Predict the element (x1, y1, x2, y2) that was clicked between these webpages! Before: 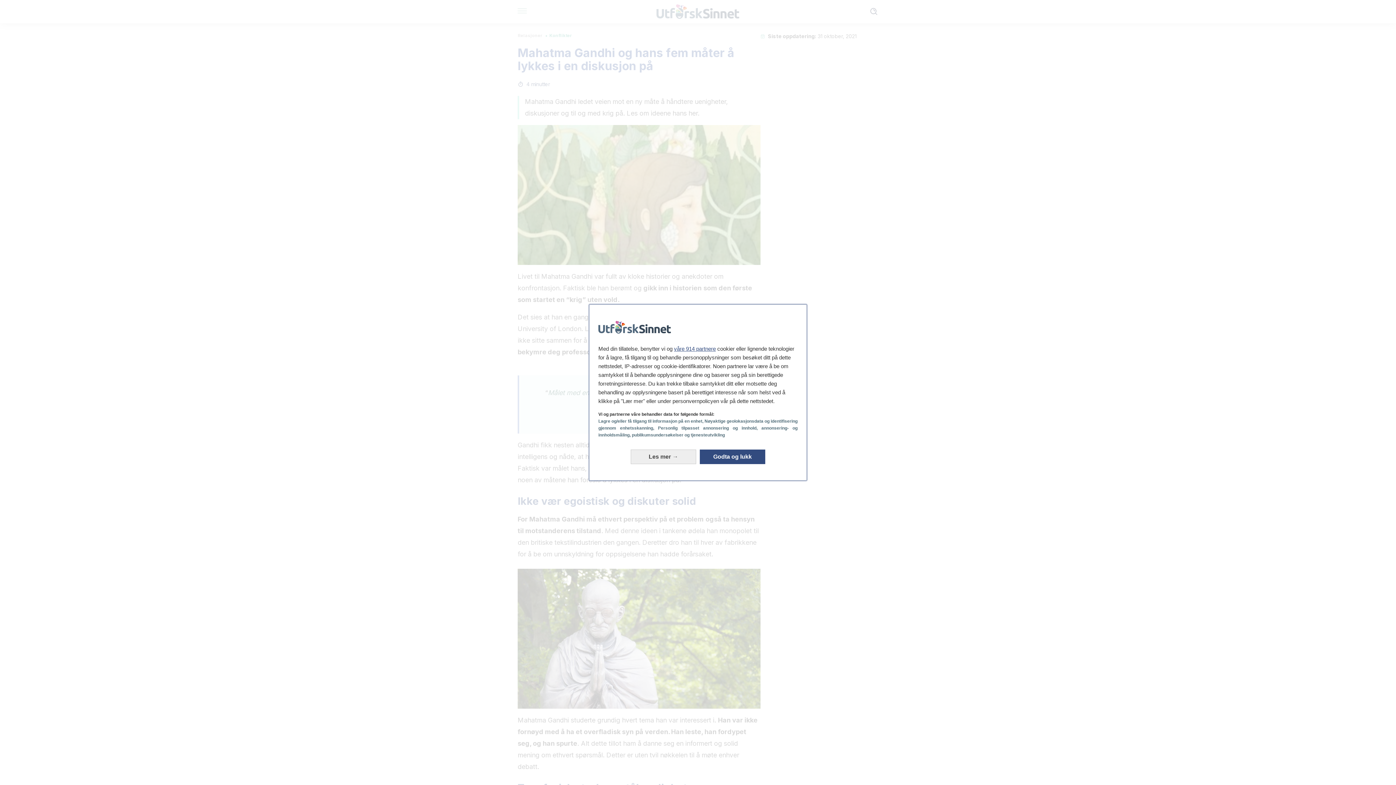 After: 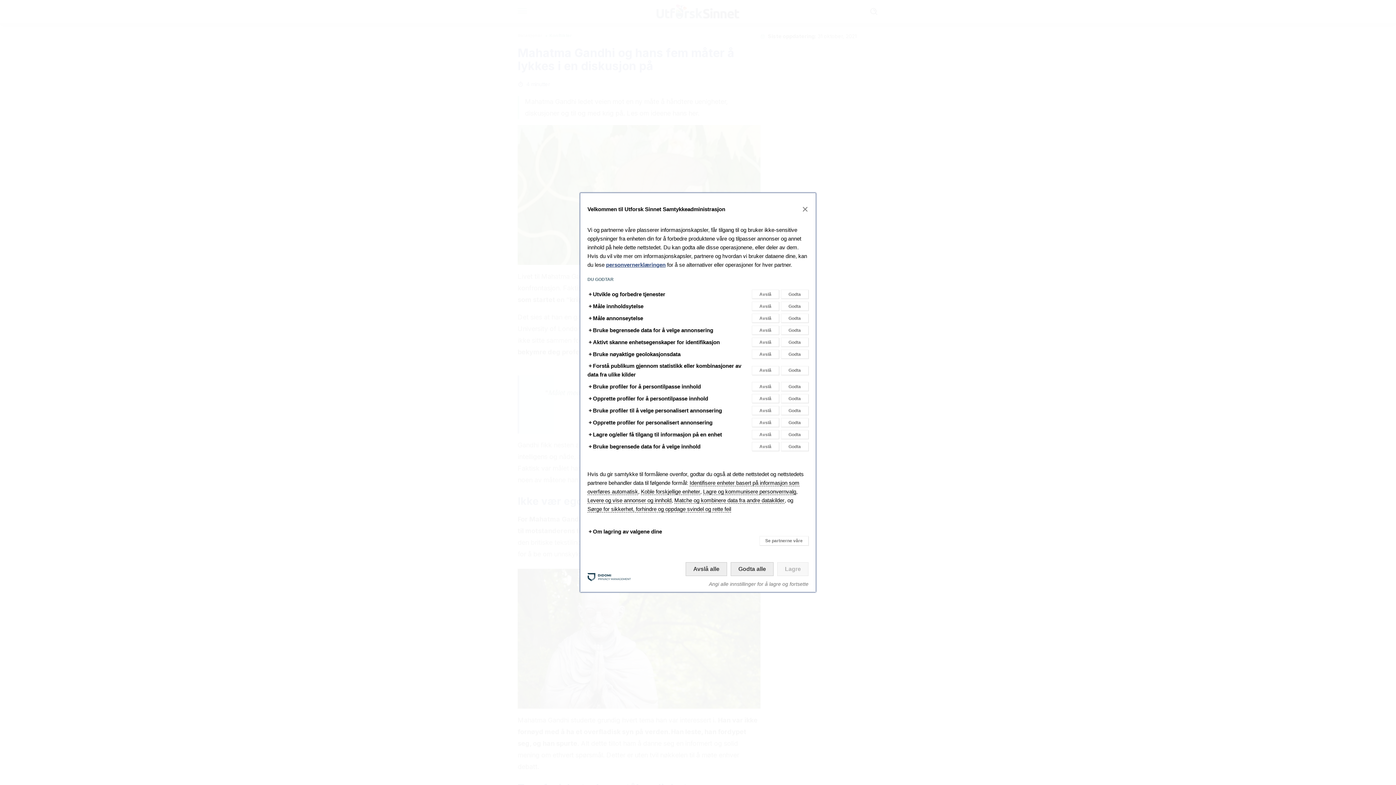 Action: label: Les mer: Konfigurer samtykker bbox: (630, 449, 696, 464)